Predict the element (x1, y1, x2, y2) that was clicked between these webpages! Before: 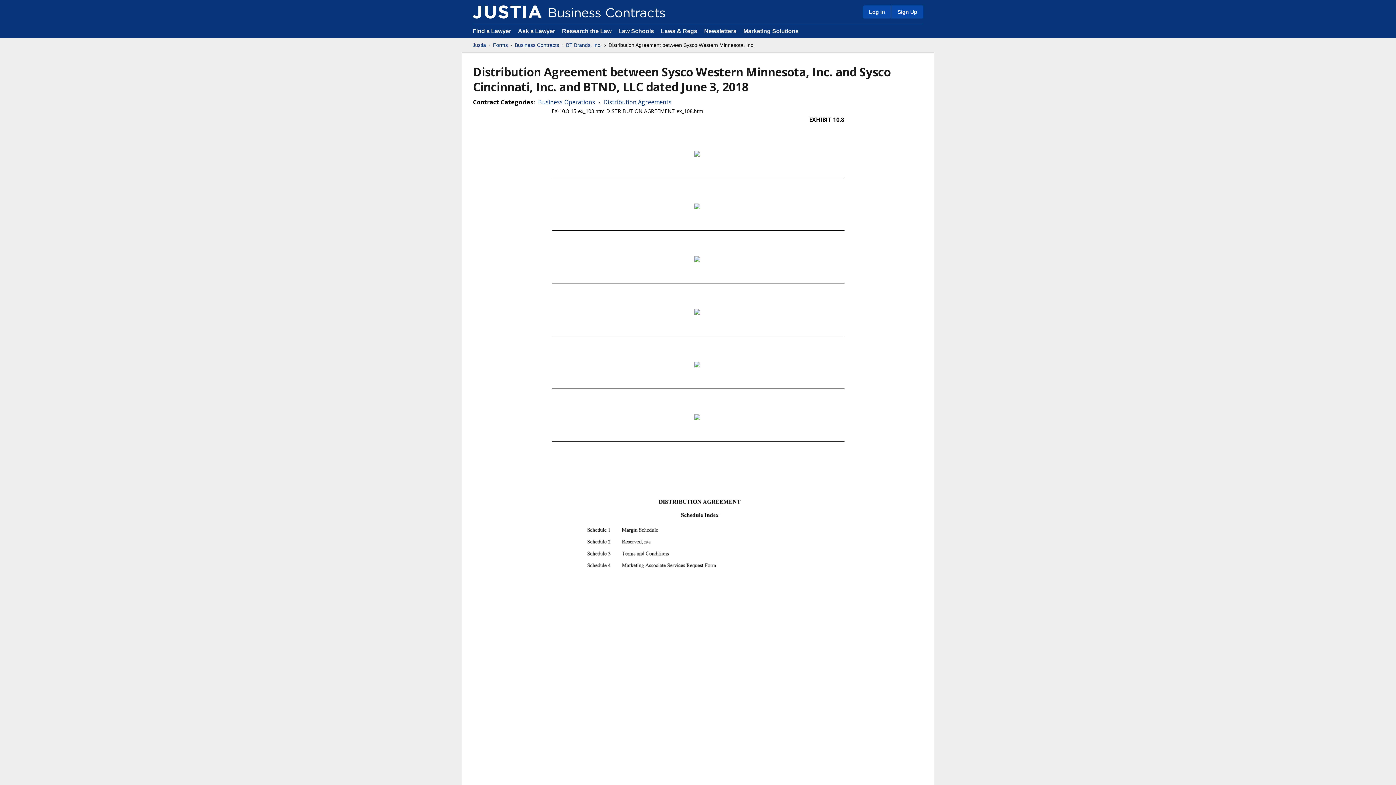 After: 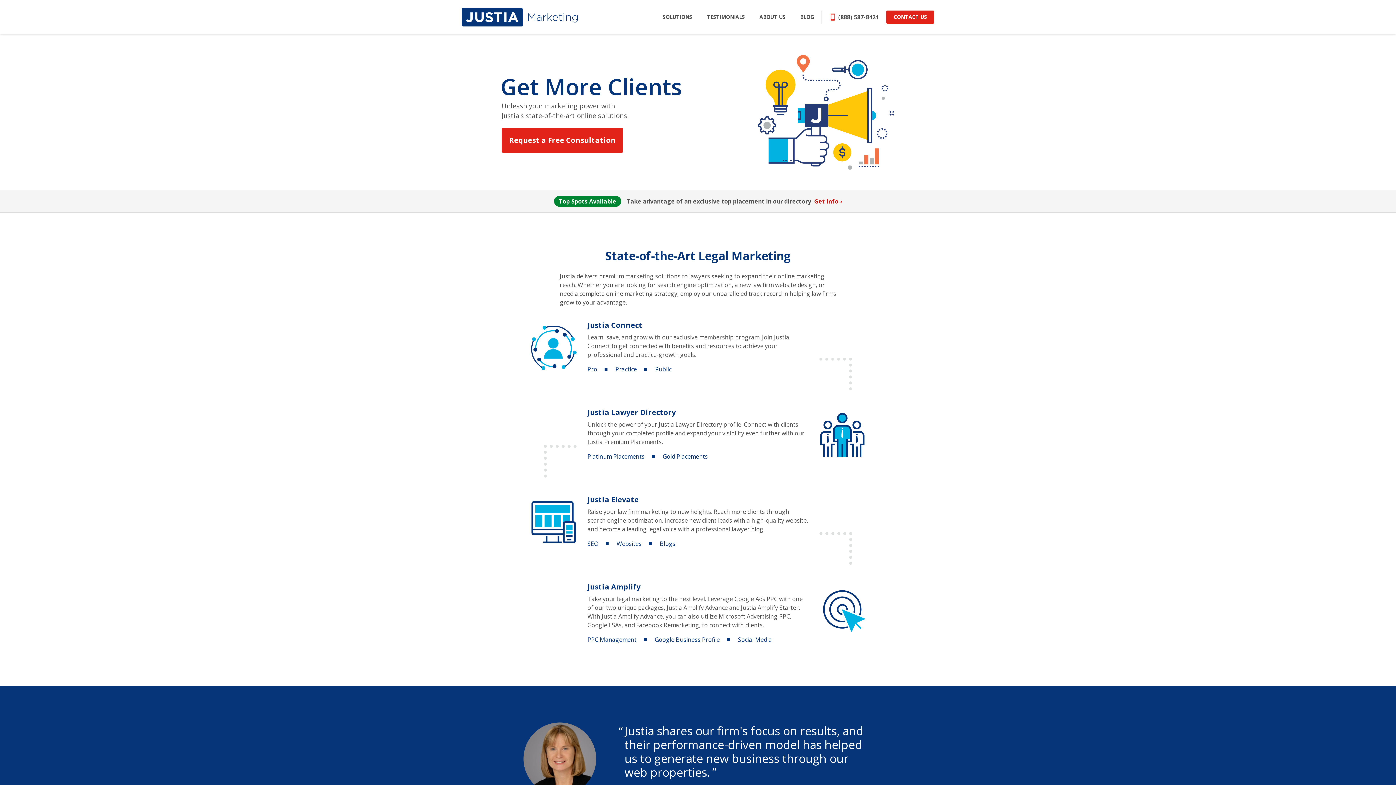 Action: label: Marketing Solutions bbox: (743, 28, 798, 34)